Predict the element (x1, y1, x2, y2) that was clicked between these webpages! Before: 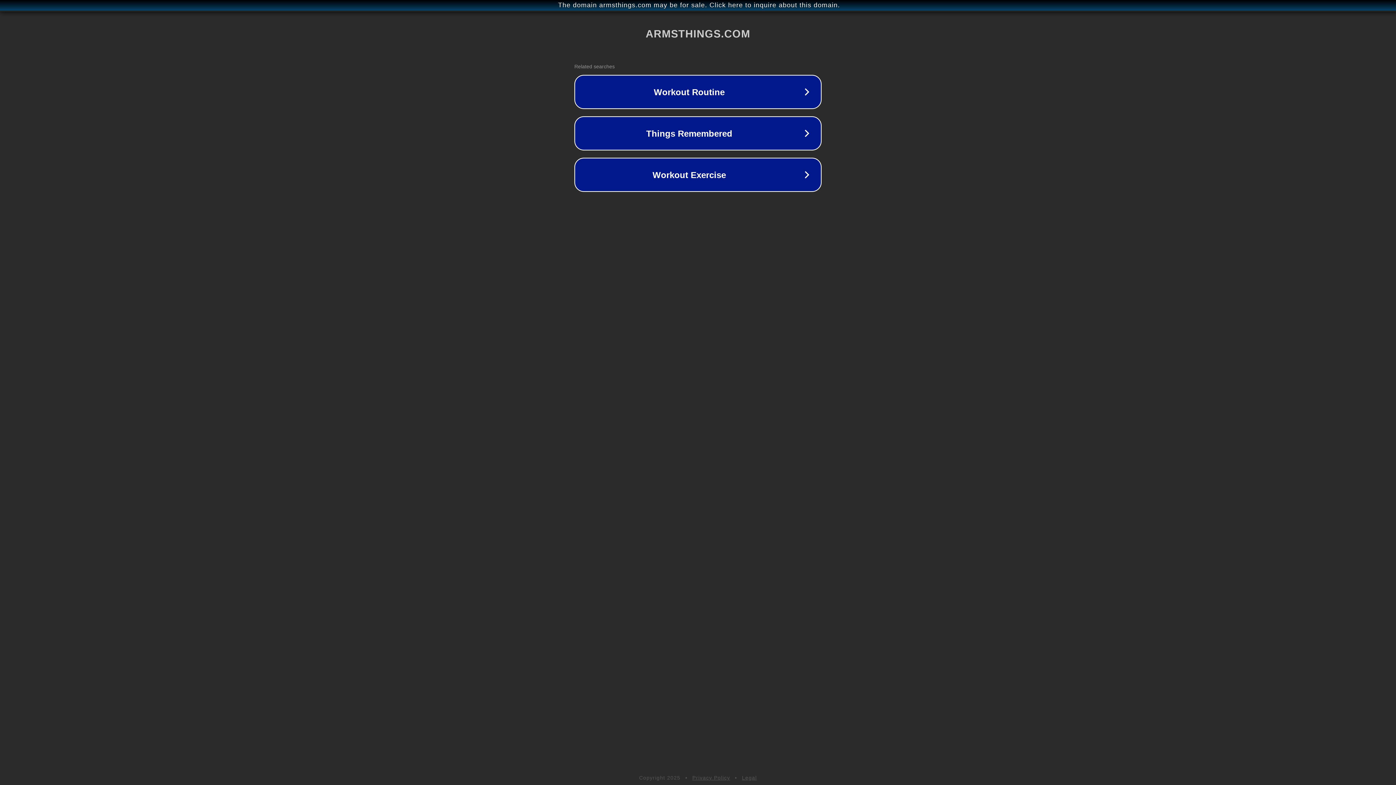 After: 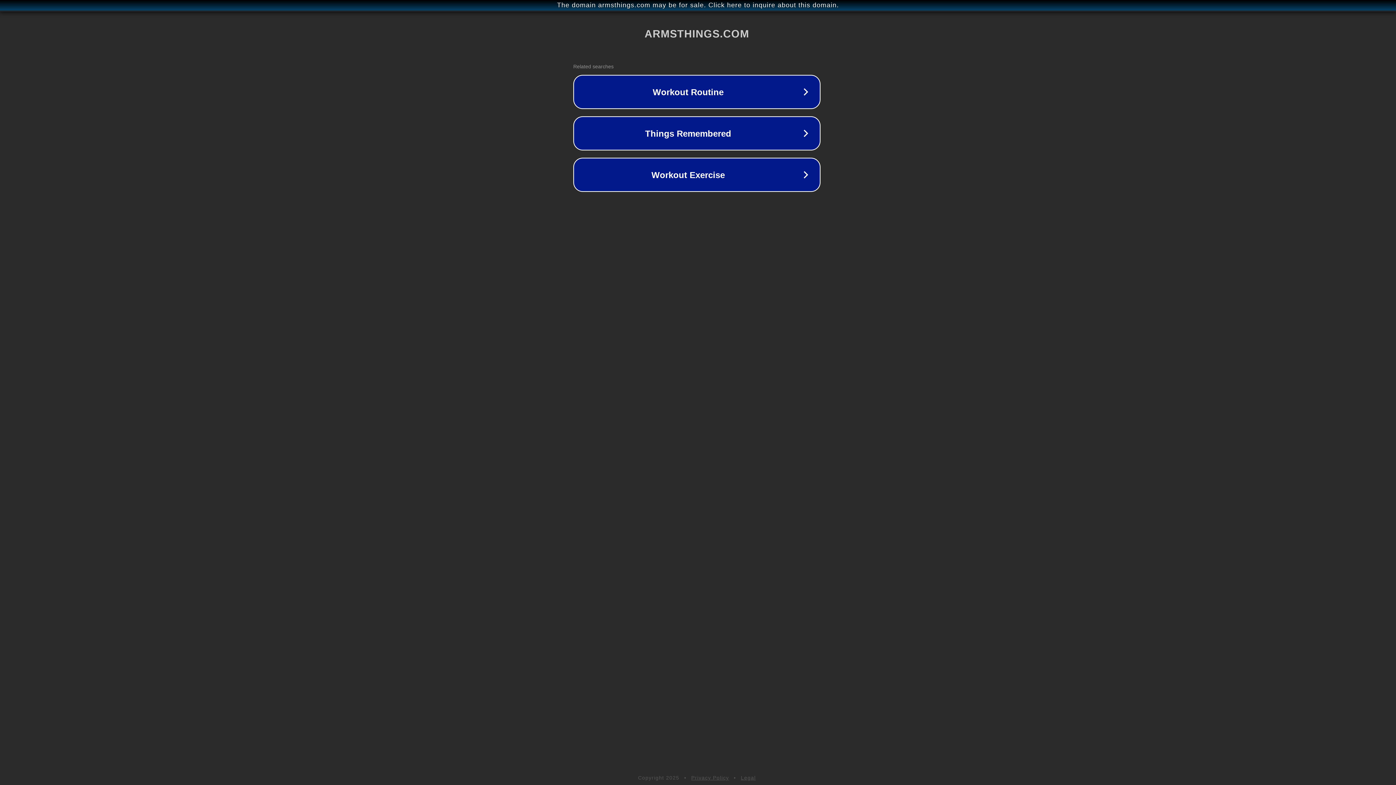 Action: label: The domain armsthings.com may be for sale. Click here to inquire about this domain. bbox: (1, 1, 1397, 9)